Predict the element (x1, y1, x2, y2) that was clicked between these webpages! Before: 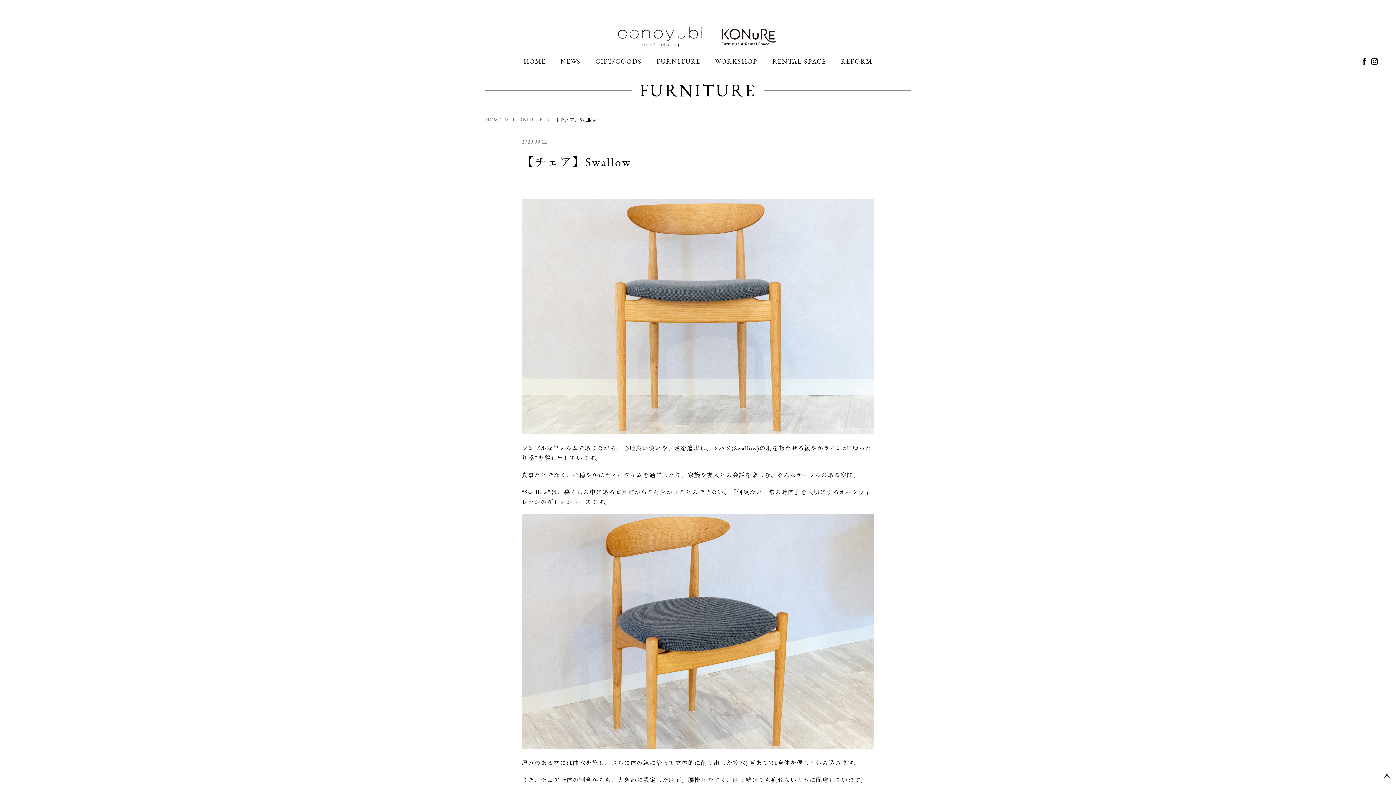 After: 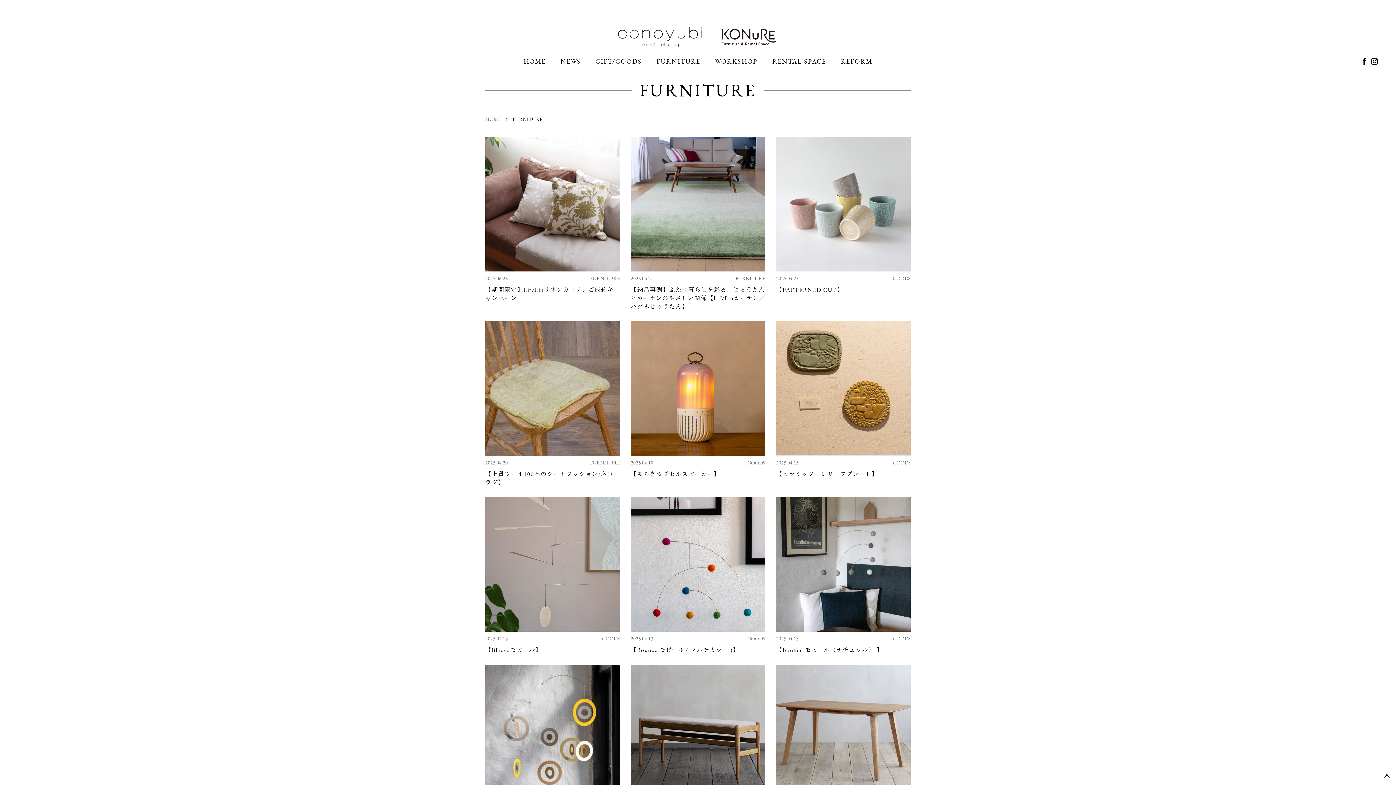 Action: bbox: (512, 116, 542, 122) label: FURNITURE